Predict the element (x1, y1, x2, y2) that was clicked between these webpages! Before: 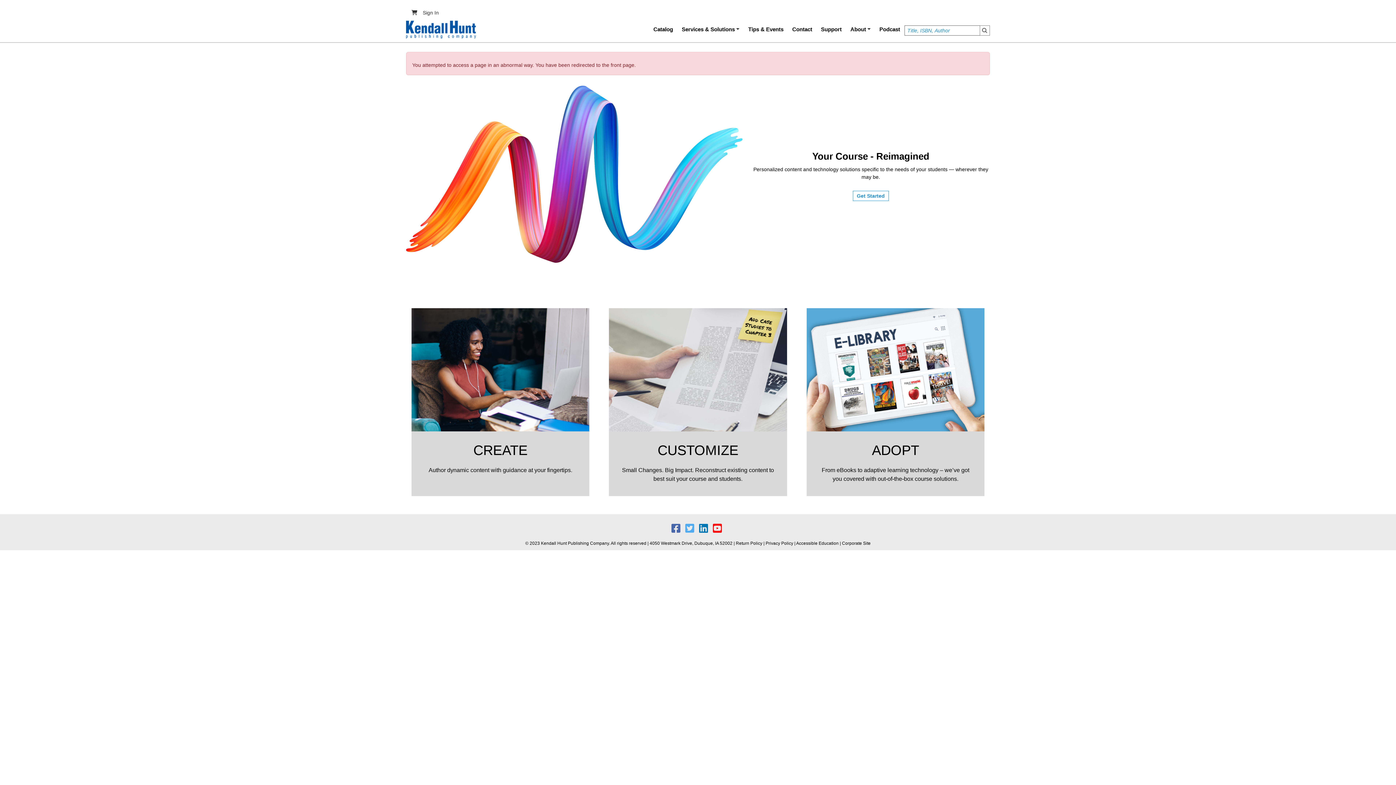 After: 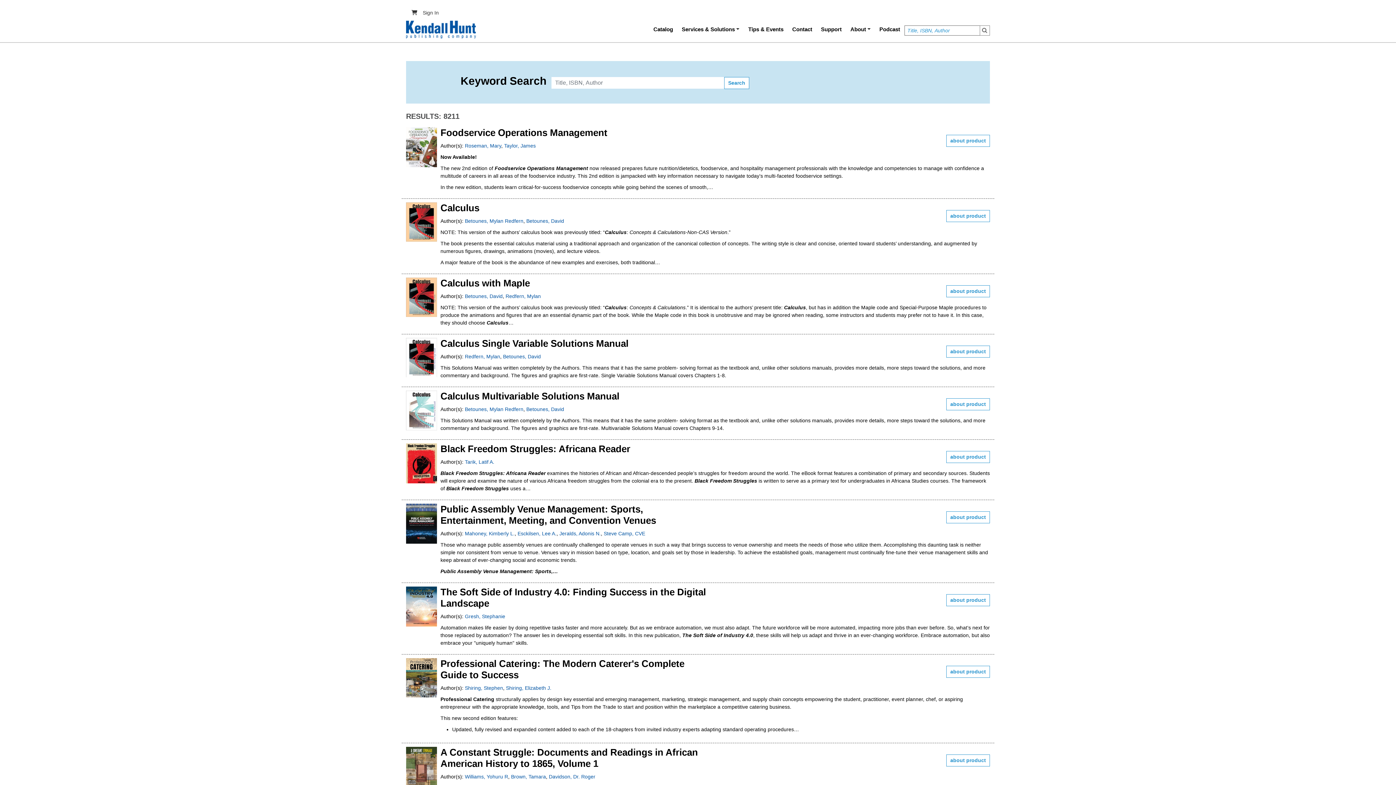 Action: label: Search bbox: (980, 25, 990, 35)